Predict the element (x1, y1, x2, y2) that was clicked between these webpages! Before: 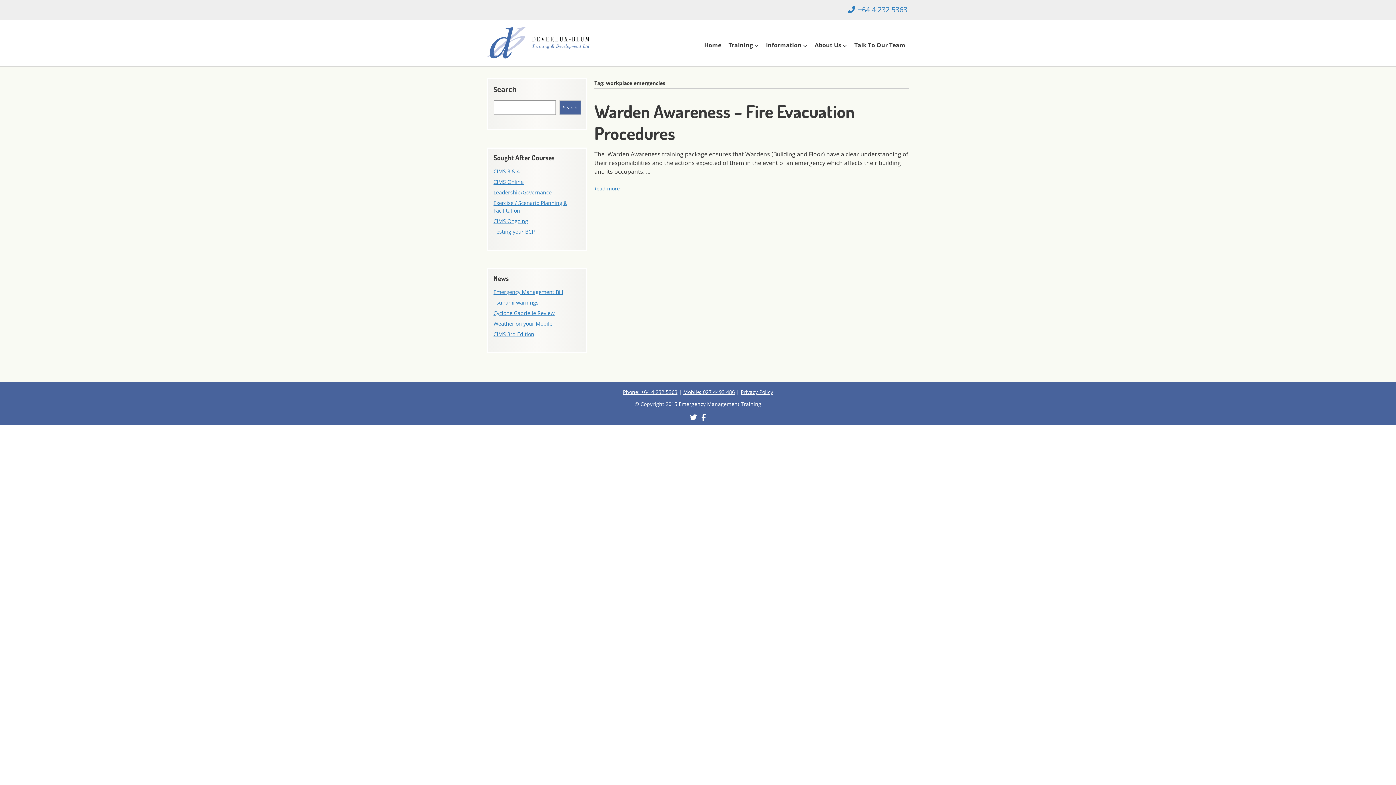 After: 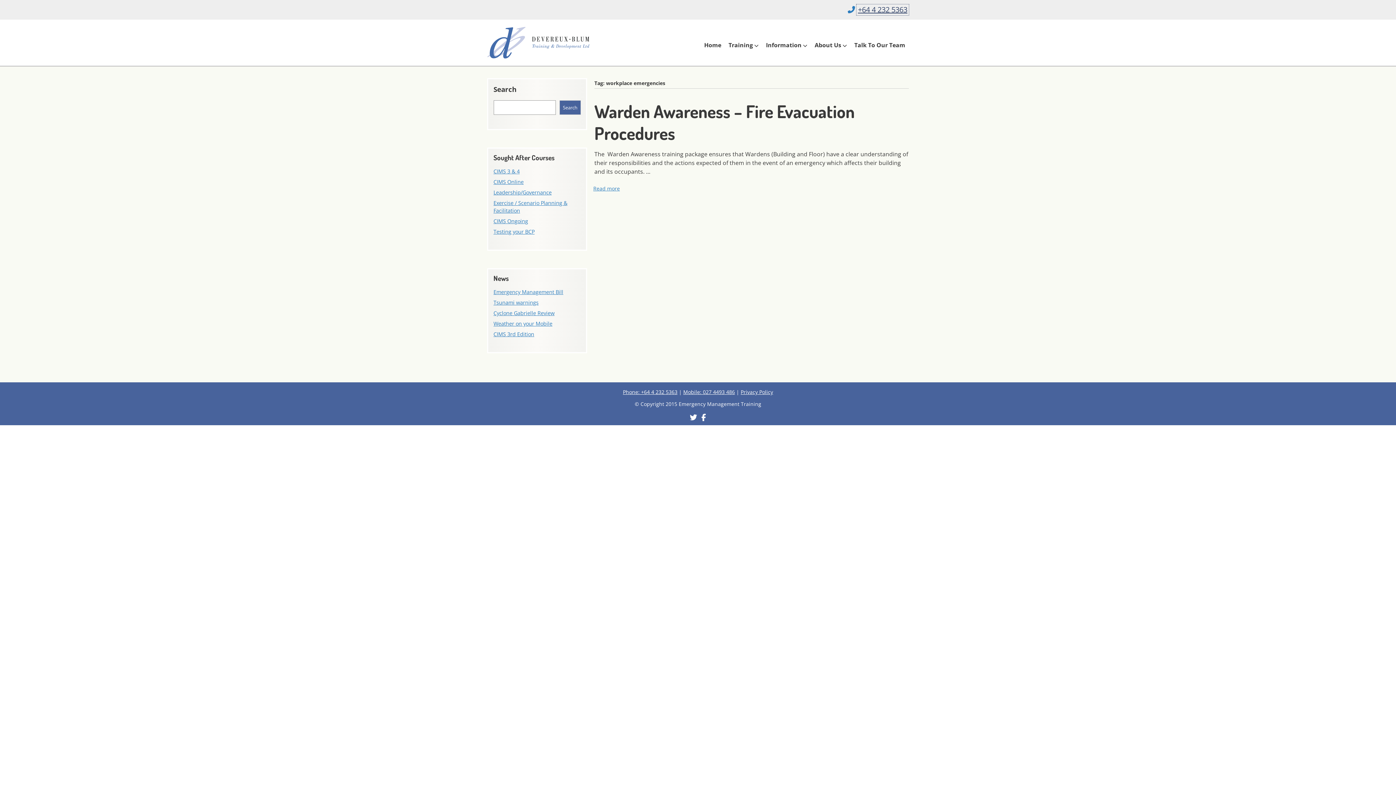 Action: bbox: (856, 4, 909, 15) label: +64 4 232 5363